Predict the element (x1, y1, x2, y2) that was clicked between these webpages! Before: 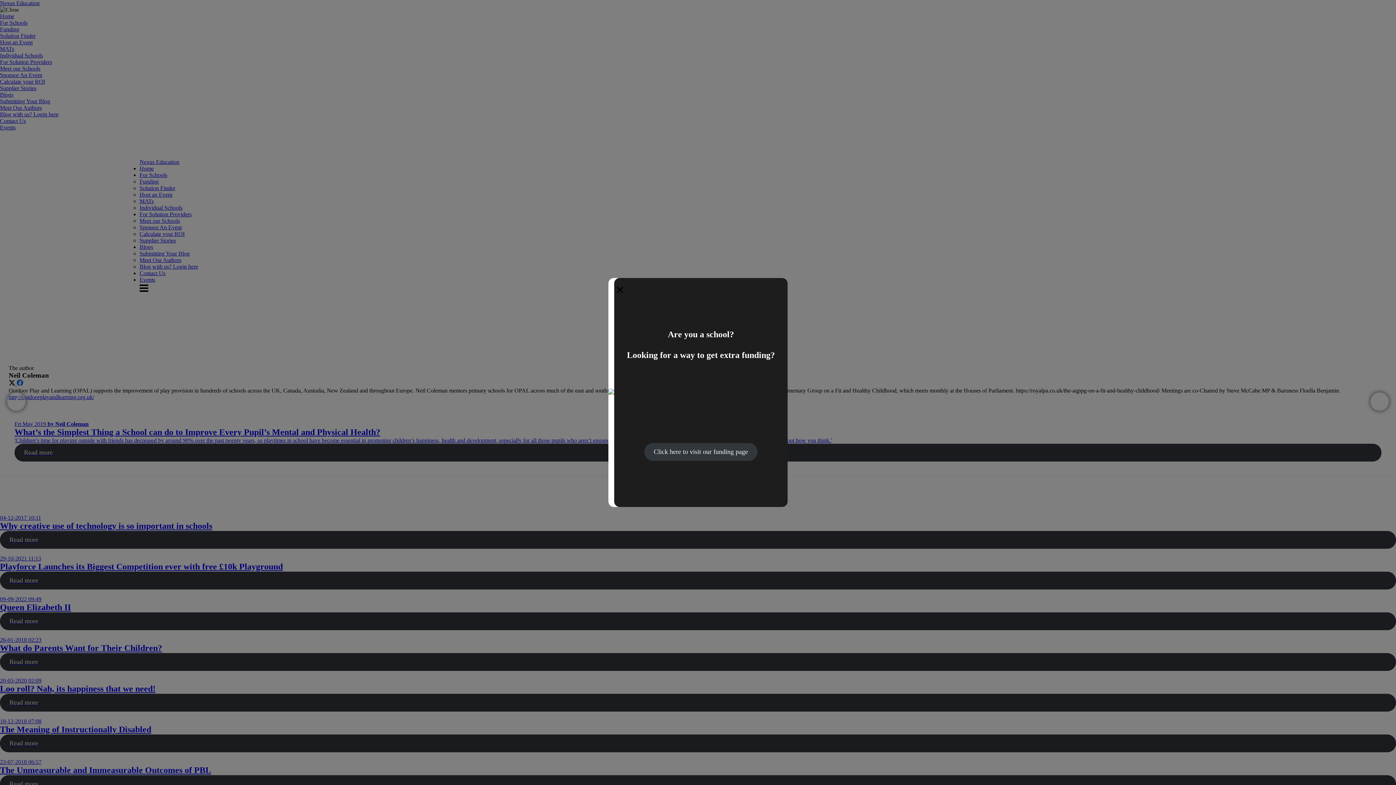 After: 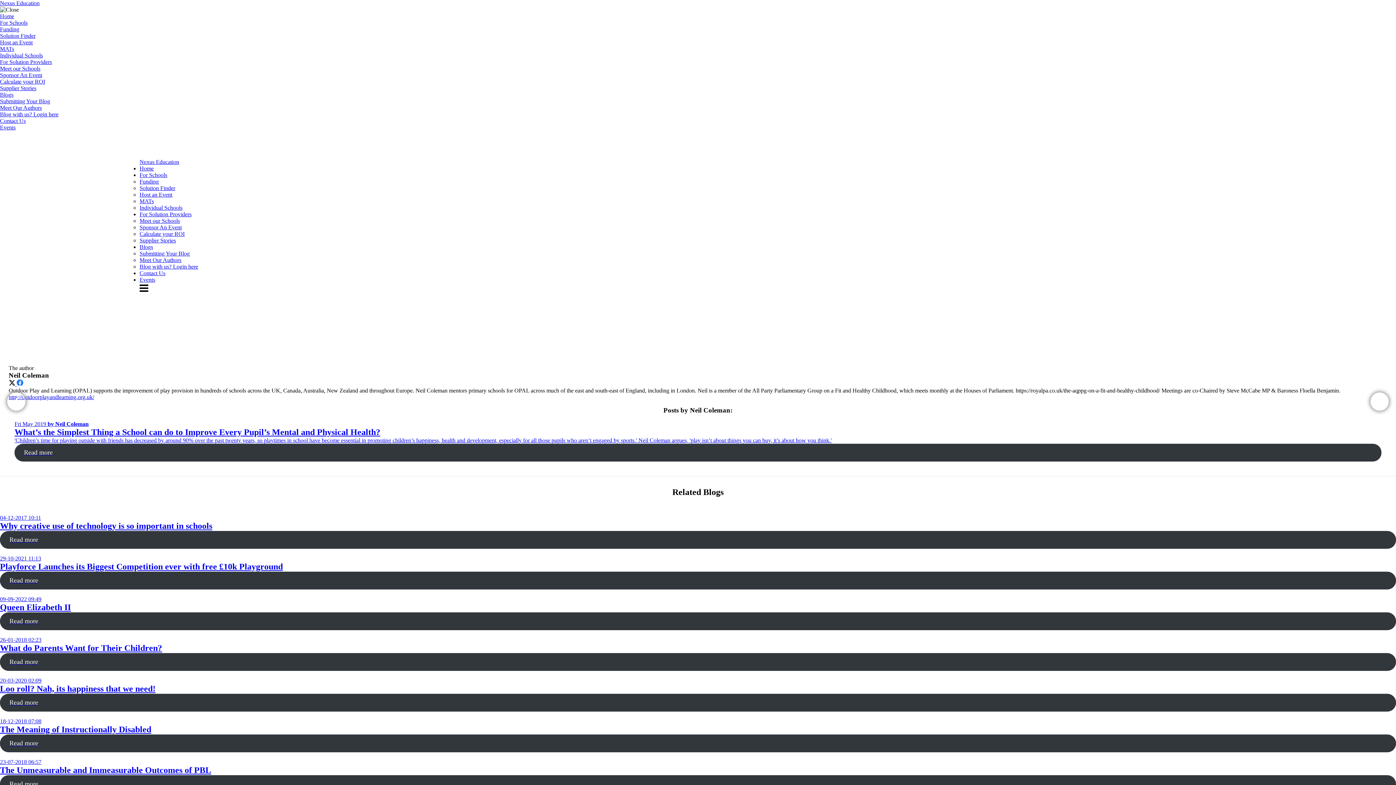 Action: label: × bbox: (615, 281, 795, 298)